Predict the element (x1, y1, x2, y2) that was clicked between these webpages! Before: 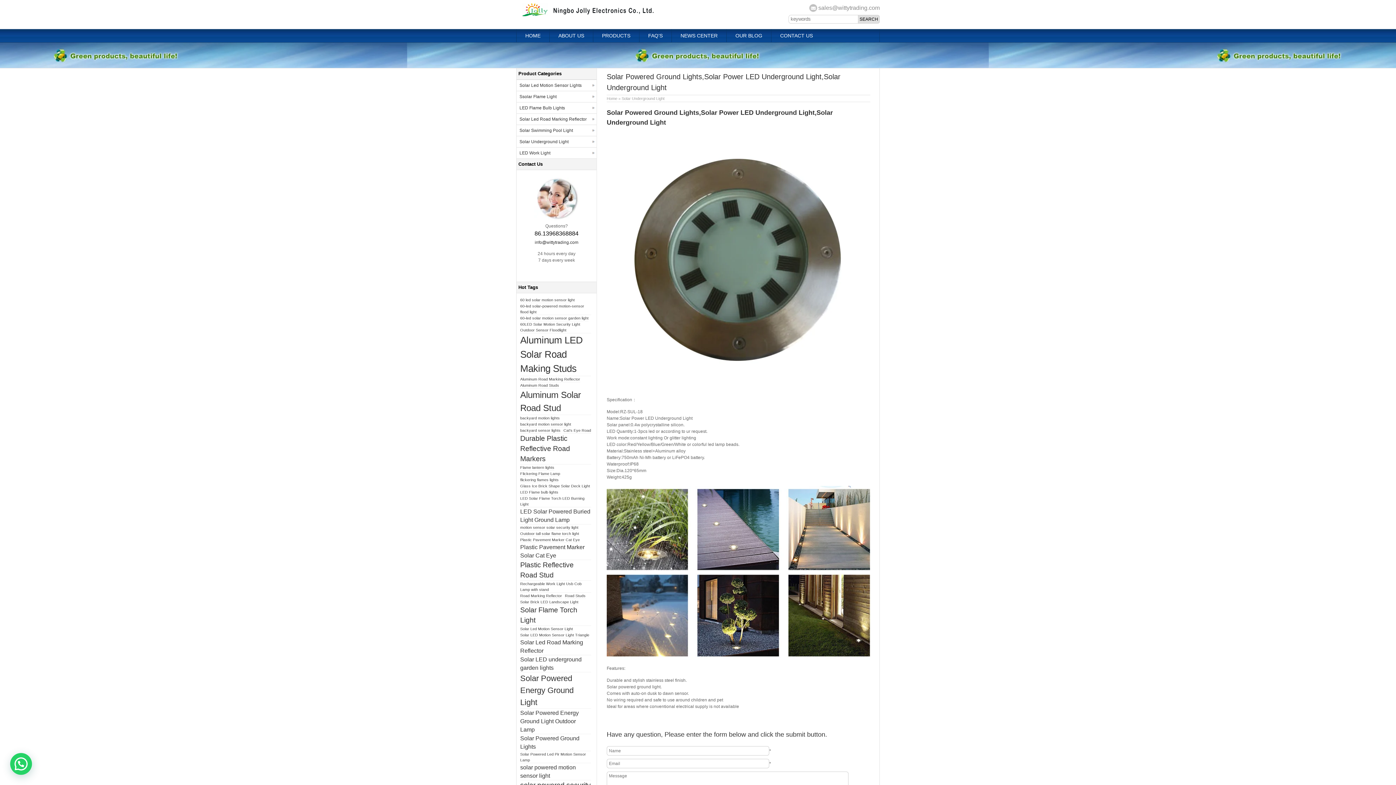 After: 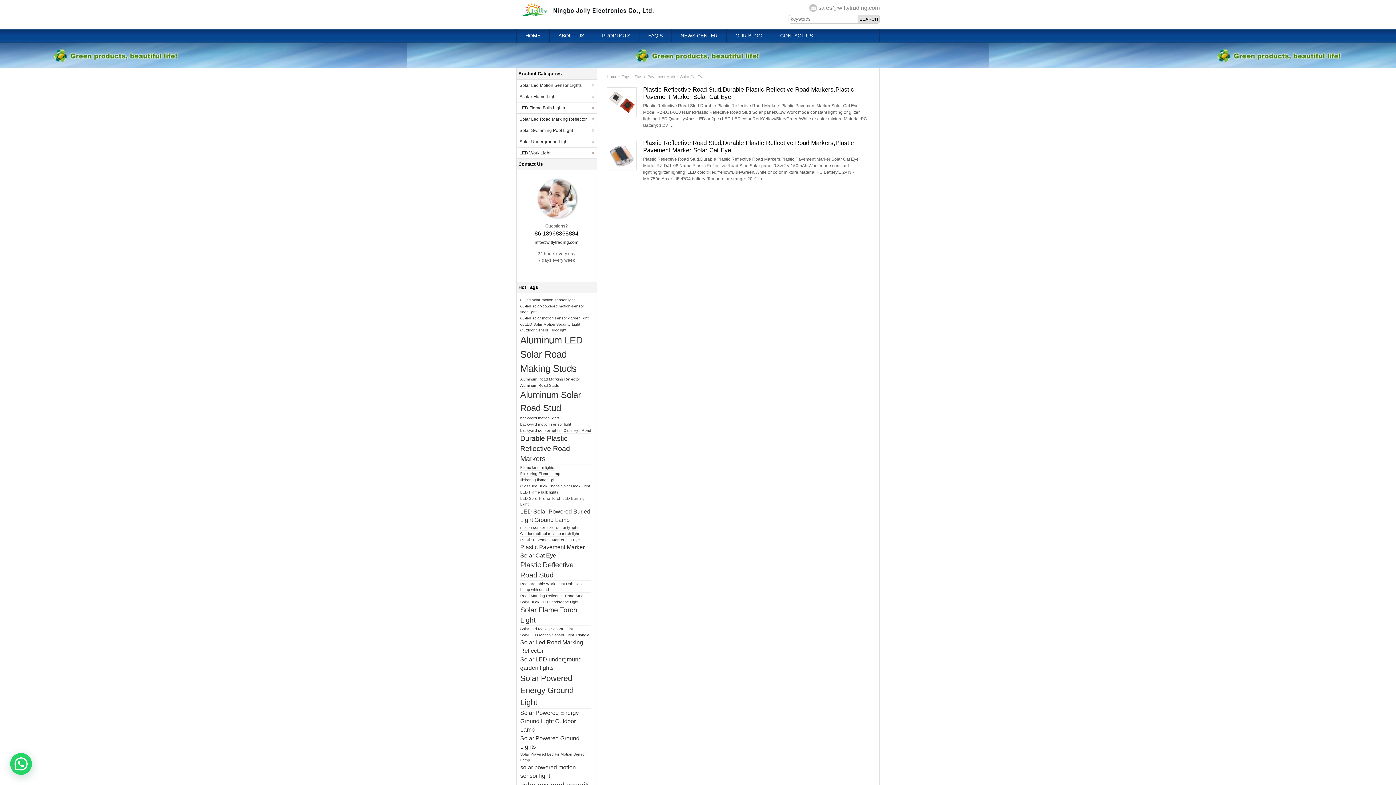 Action: label: Plastic Pavement Marker Solar Cat Eye (2 items) bbox: (520, 543, 591, 560)